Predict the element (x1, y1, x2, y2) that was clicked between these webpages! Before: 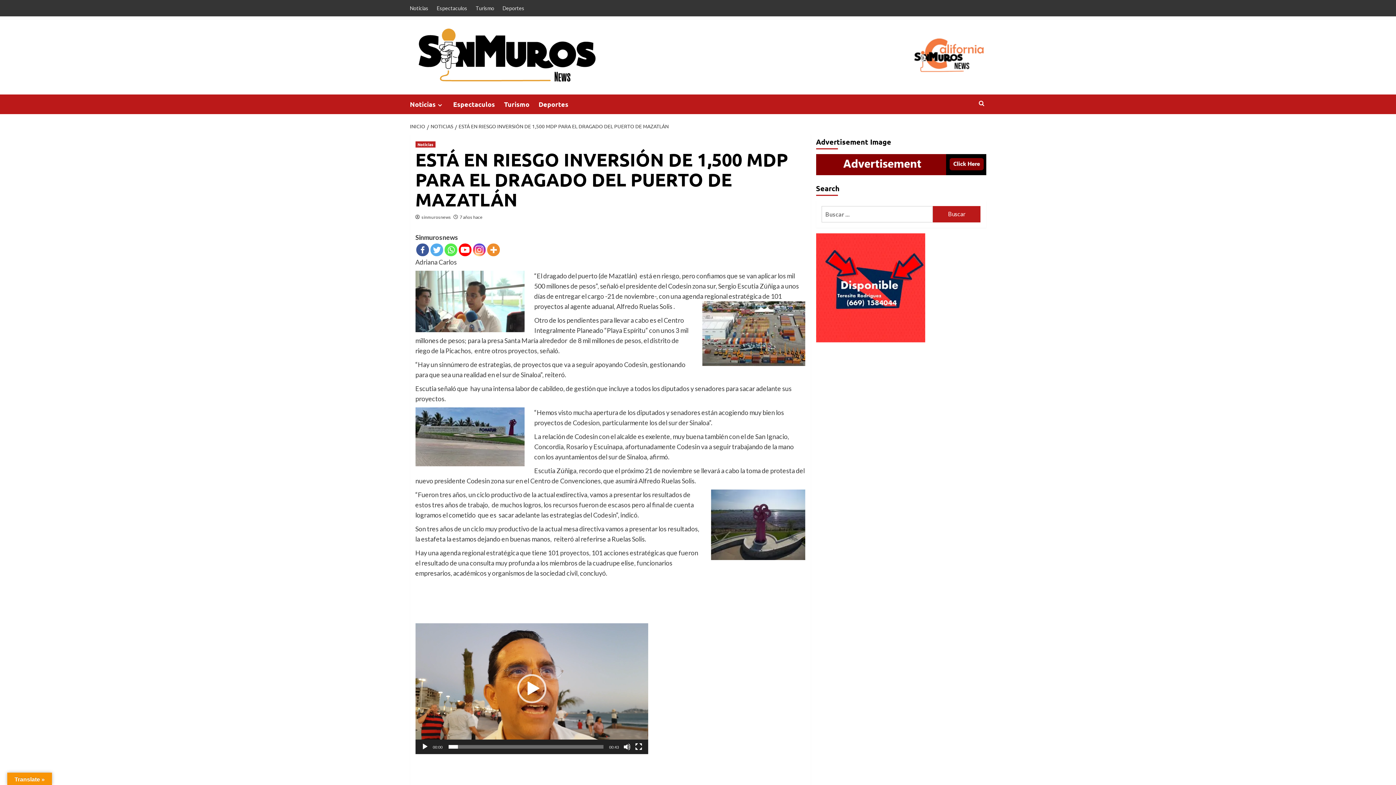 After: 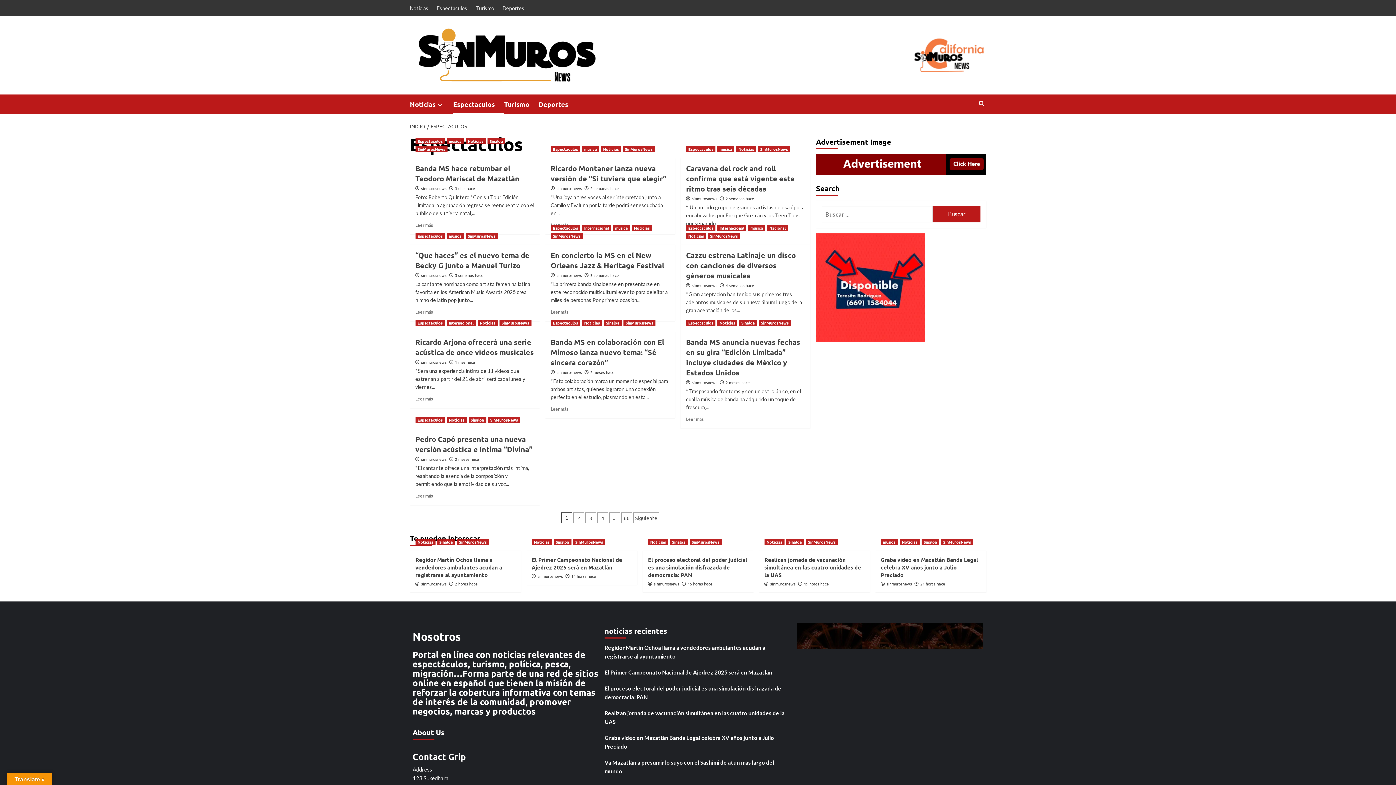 Action: label: Espectaculos bbox: (453, 94, 504, 114)